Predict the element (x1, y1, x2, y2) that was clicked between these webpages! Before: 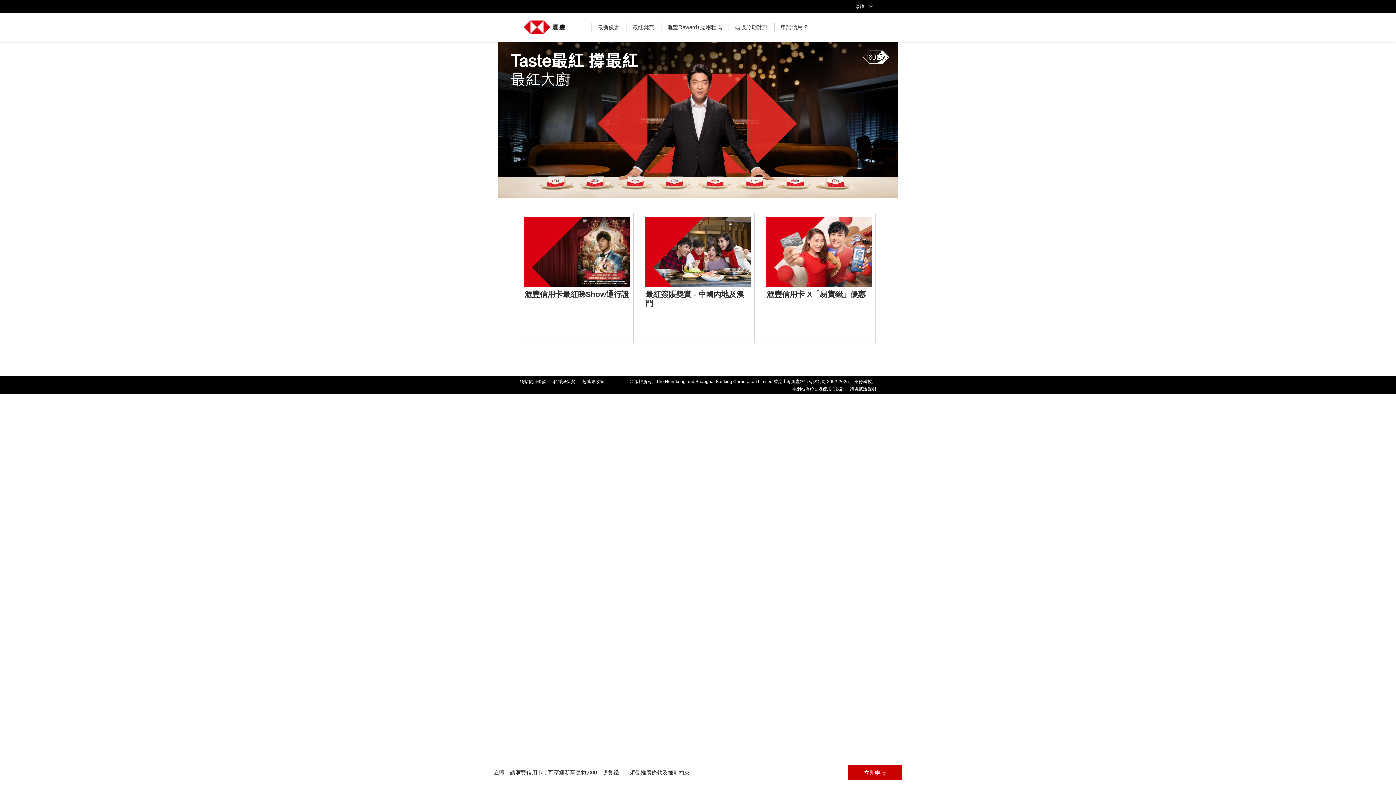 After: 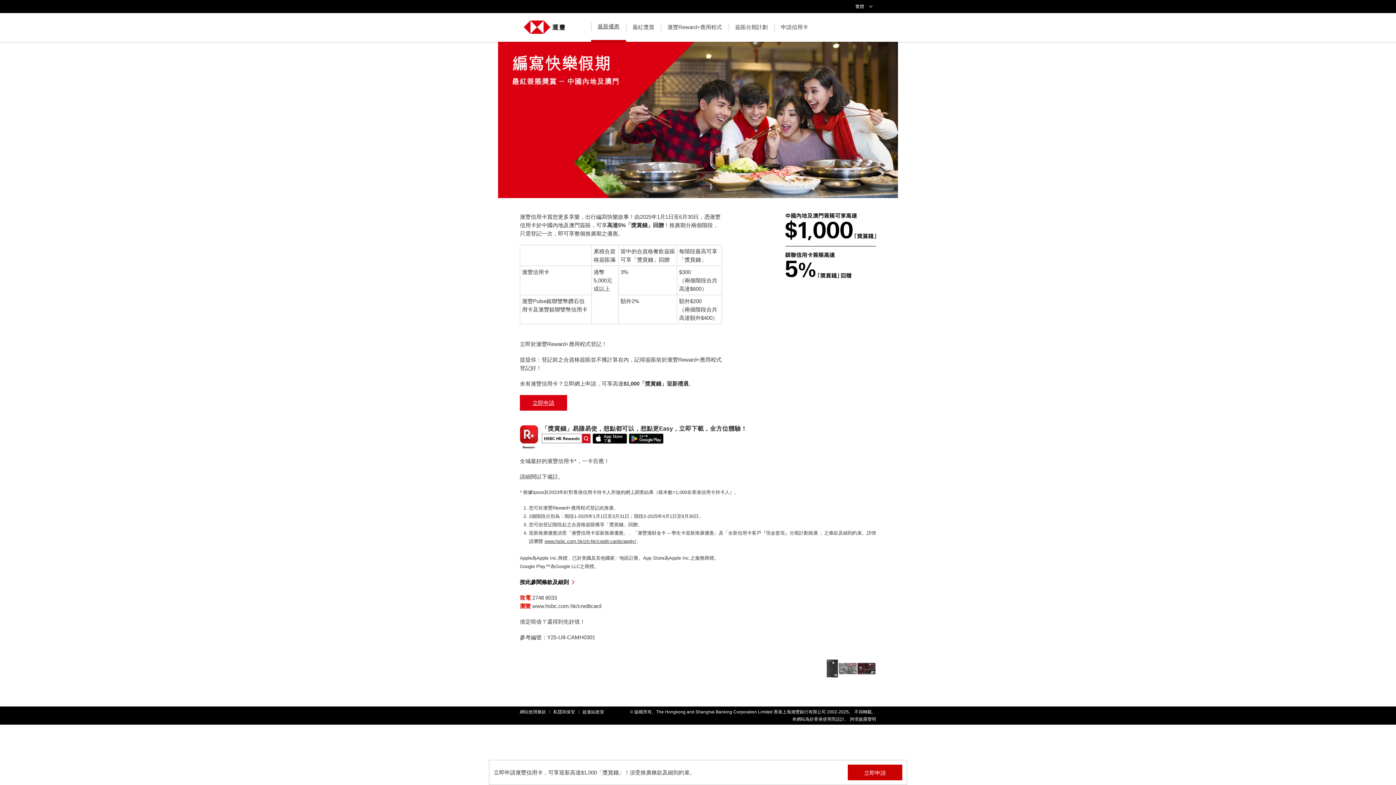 Action: bbox: (641, 213, 754, 343)